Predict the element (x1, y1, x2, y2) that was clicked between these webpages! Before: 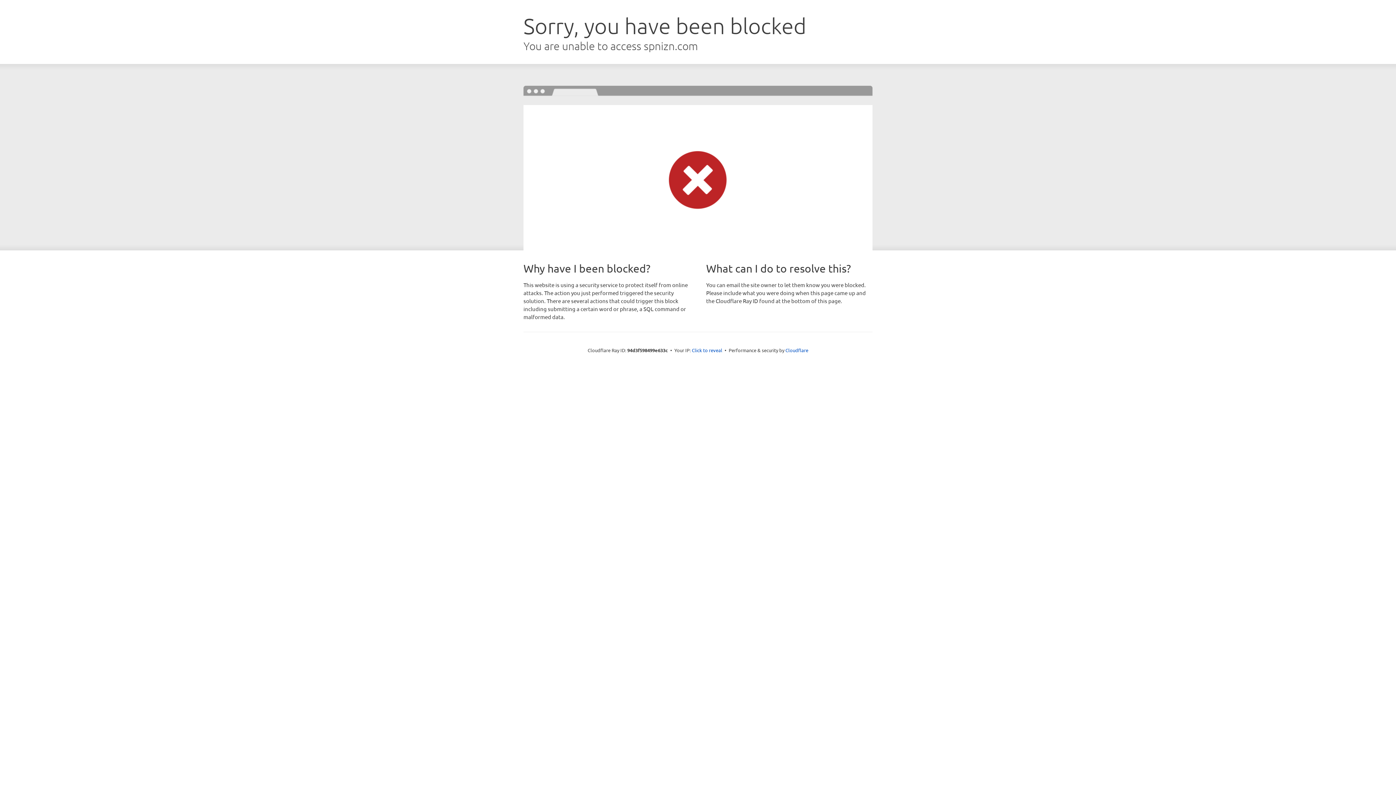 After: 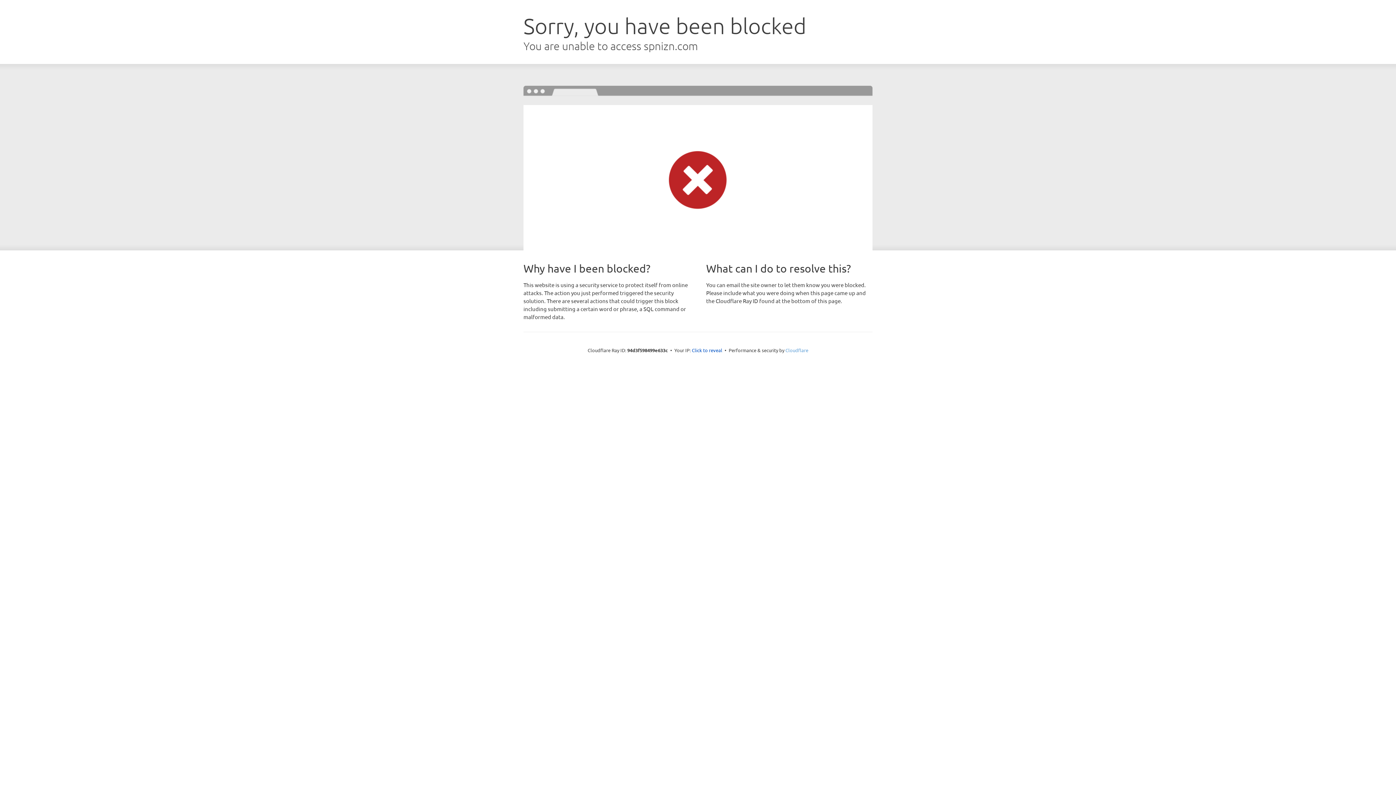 Action: bbox: (785, 347, 808, 353) label: Cloudflare